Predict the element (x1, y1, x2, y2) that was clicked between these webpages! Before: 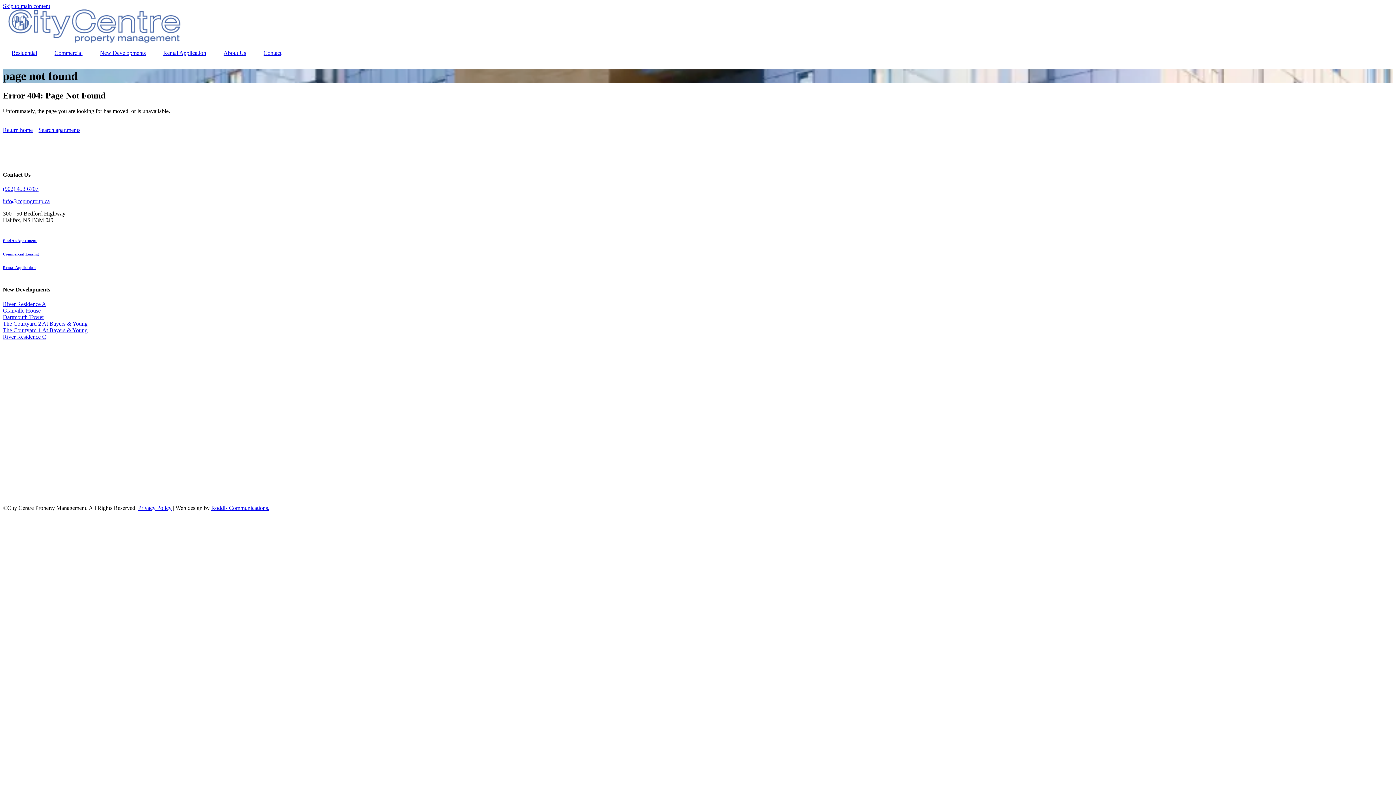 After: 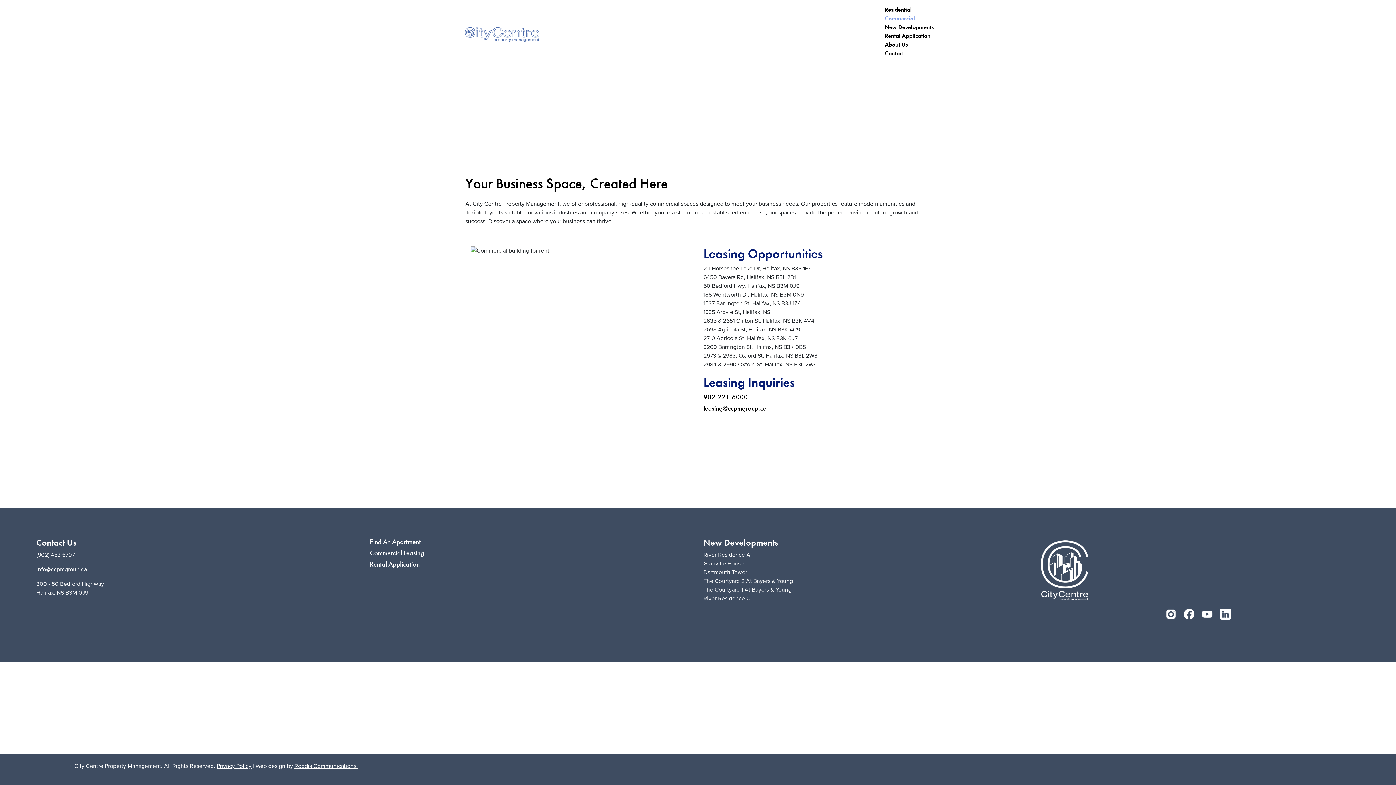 Action: bbox: (2, 252, 38, 256) label: Commercial Leasing